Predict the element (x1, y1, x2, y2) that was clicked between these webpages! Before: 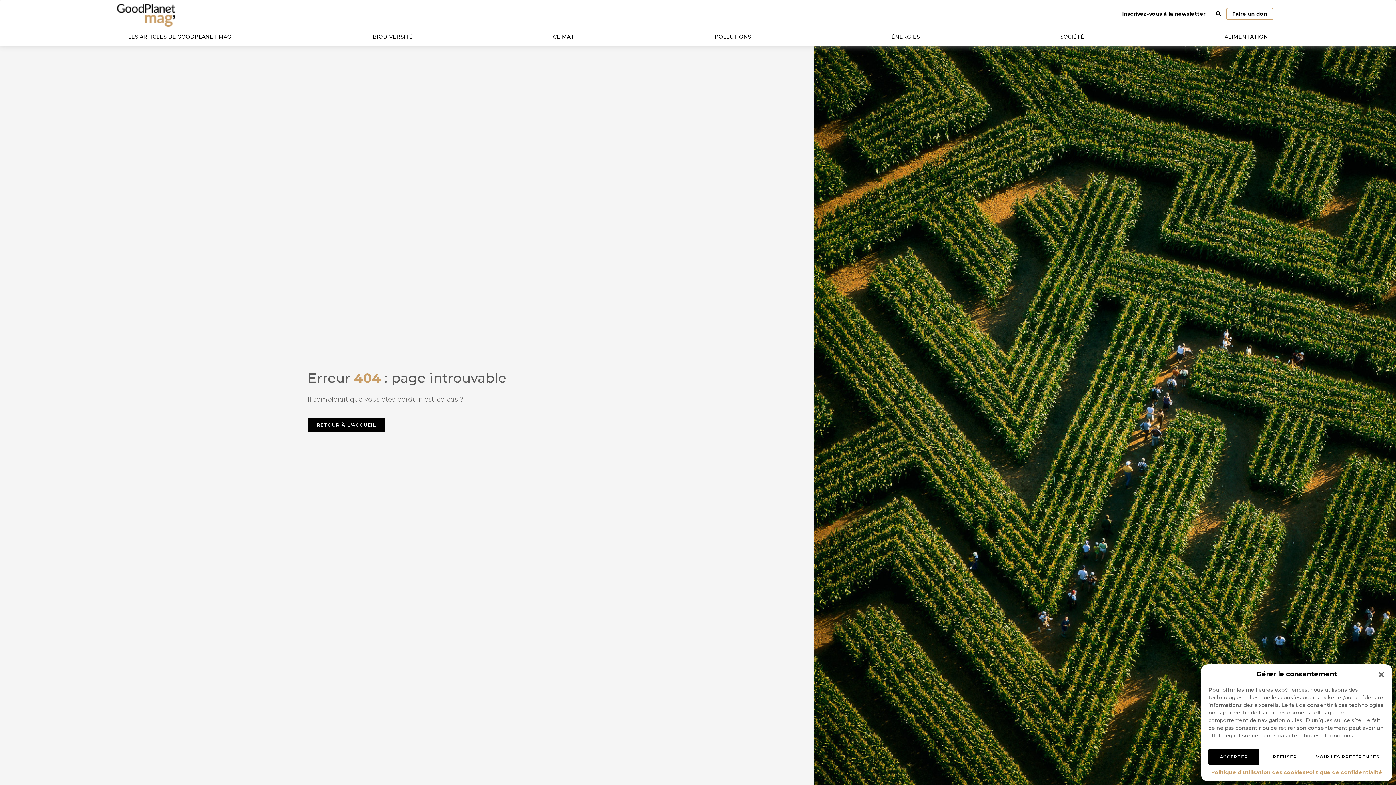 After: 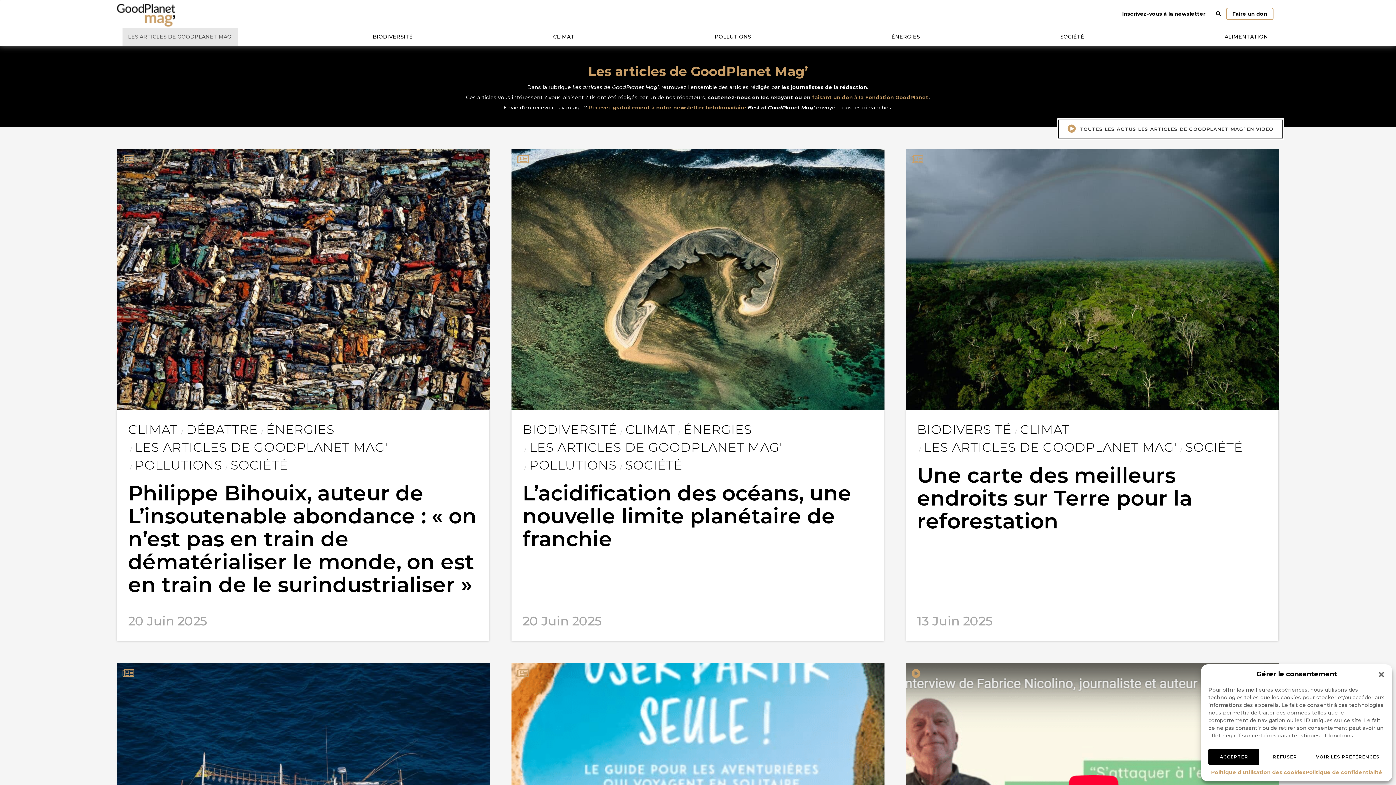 Action: label: LES ARTICLES DE GOODPLANET MAG’ bbox: (122, 27, 237, 45)